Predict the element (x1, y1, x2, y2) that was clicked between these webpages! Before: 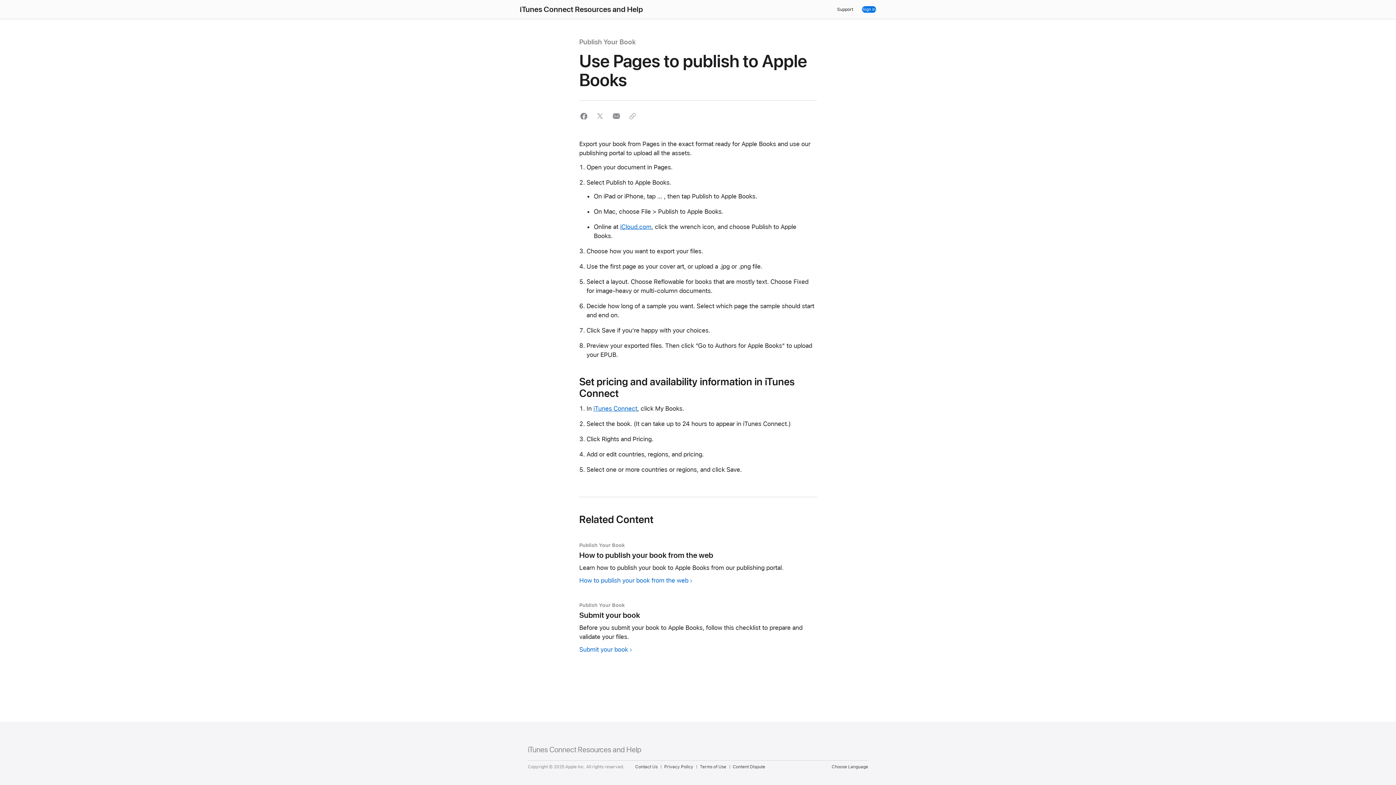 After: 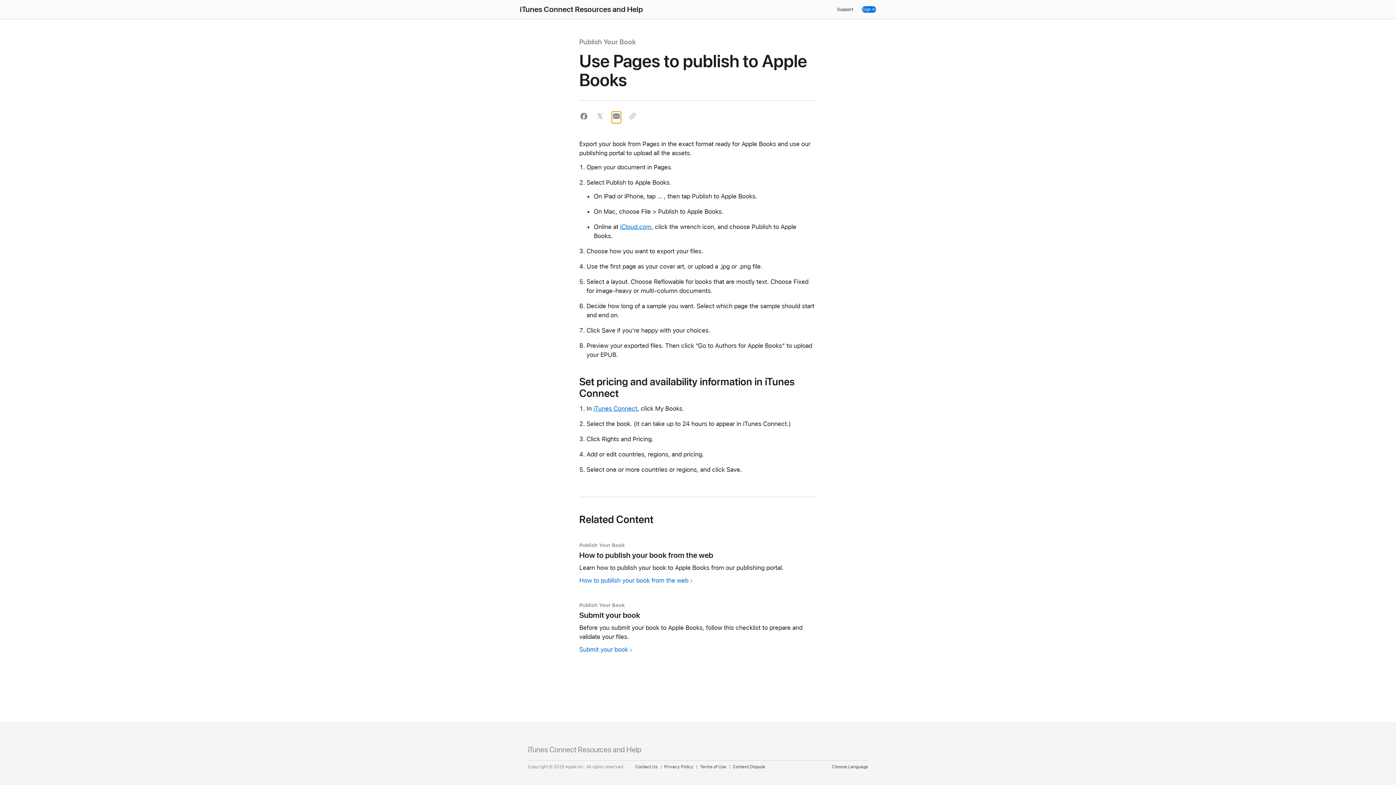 Action: label: Share via email (opens in new window) bbox: (611, 111, 620, 120)